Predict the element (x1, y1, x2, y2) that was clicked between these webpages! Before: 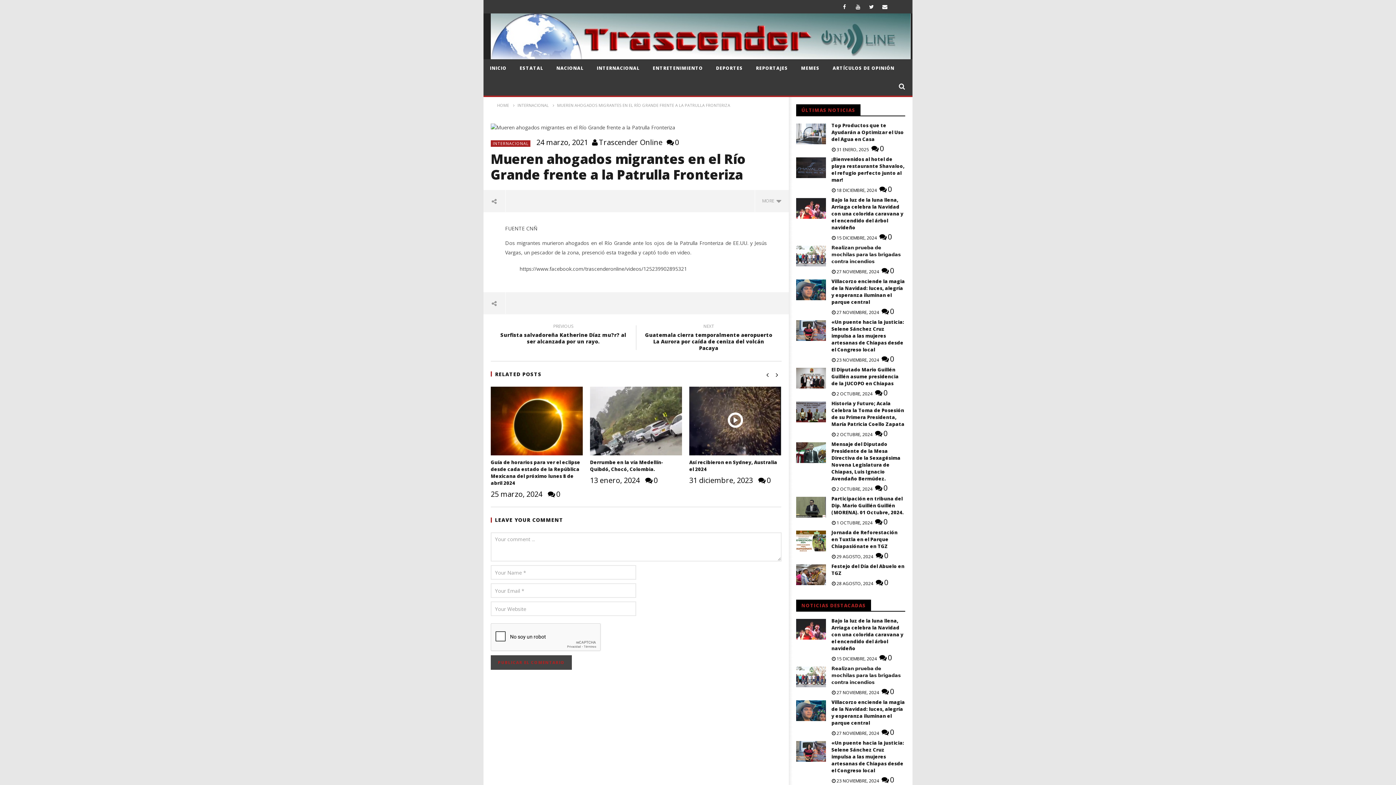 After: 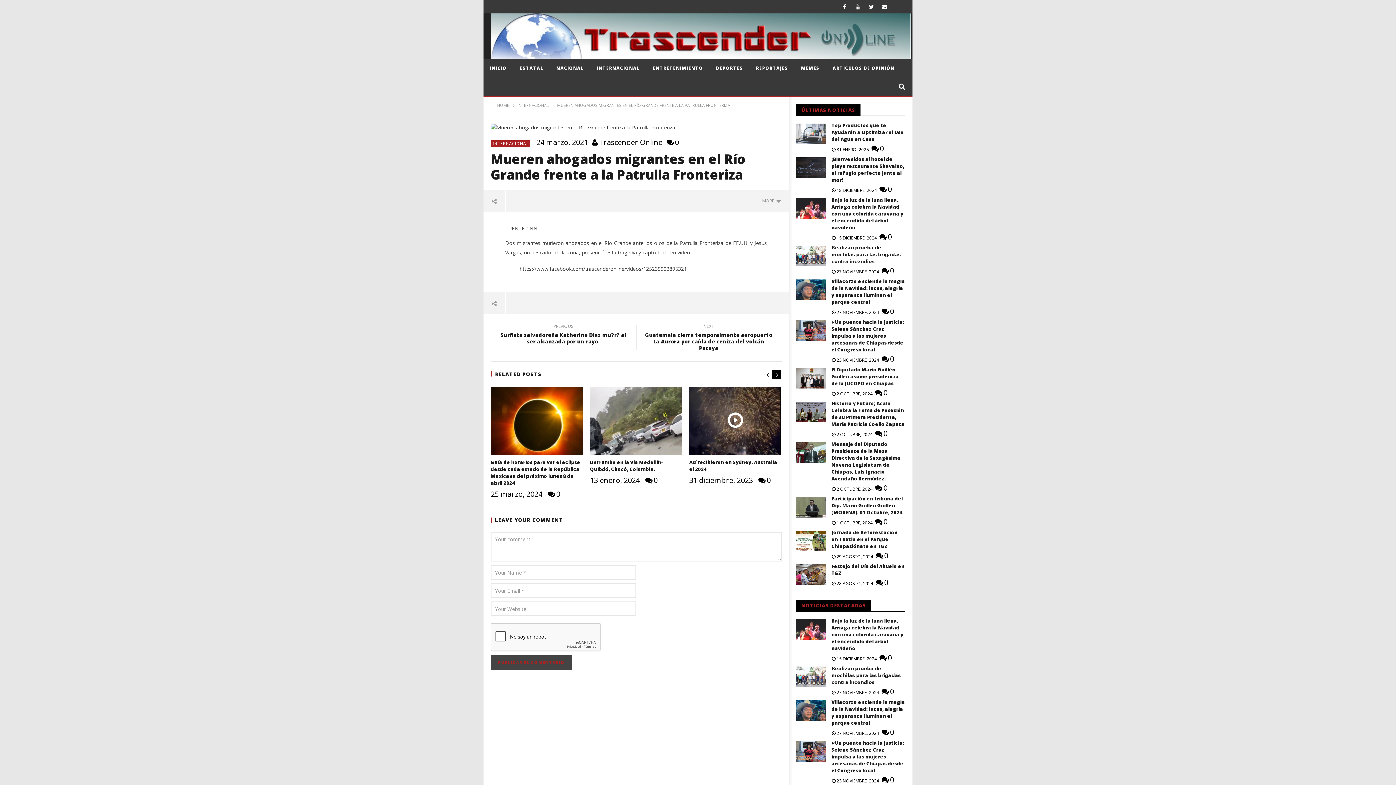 Action: bbox: (772, 370, 781, 379)